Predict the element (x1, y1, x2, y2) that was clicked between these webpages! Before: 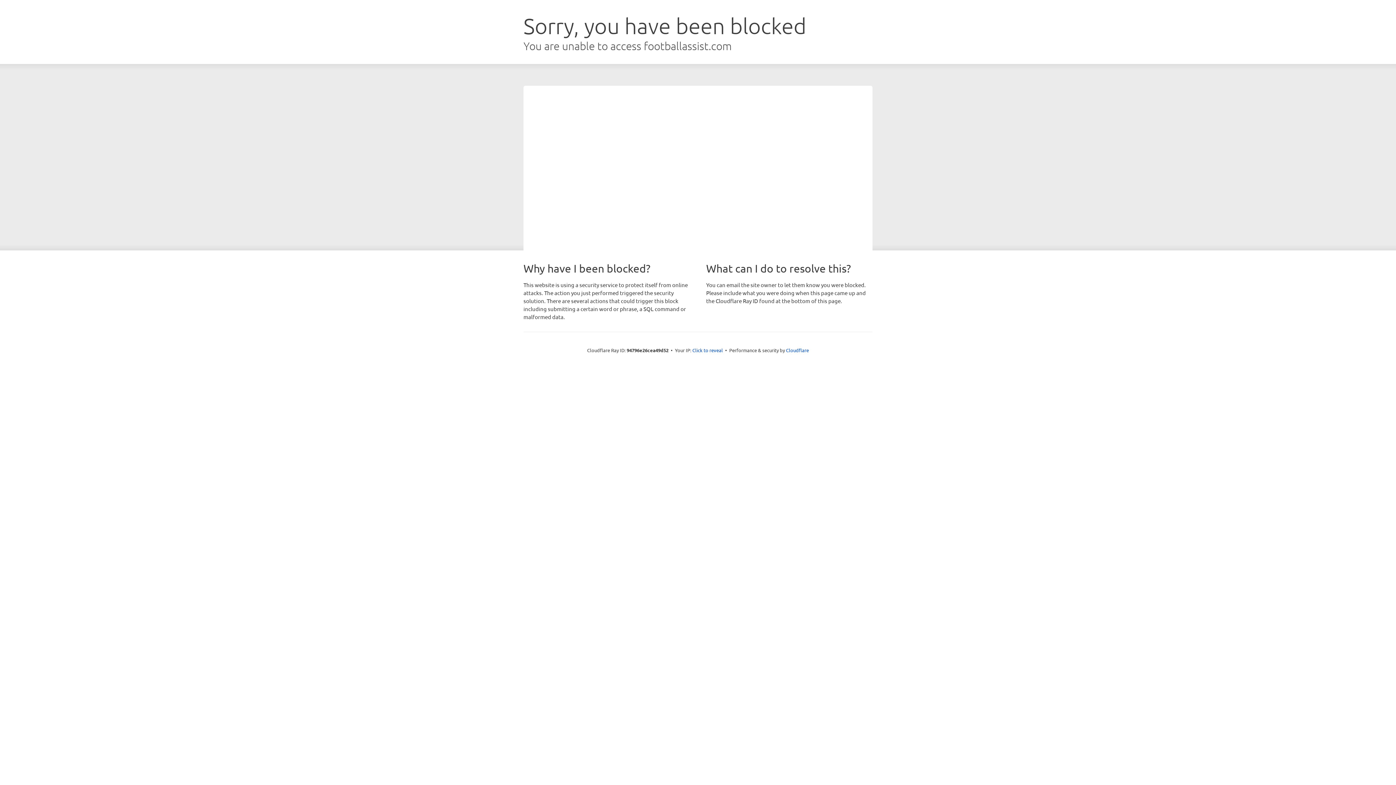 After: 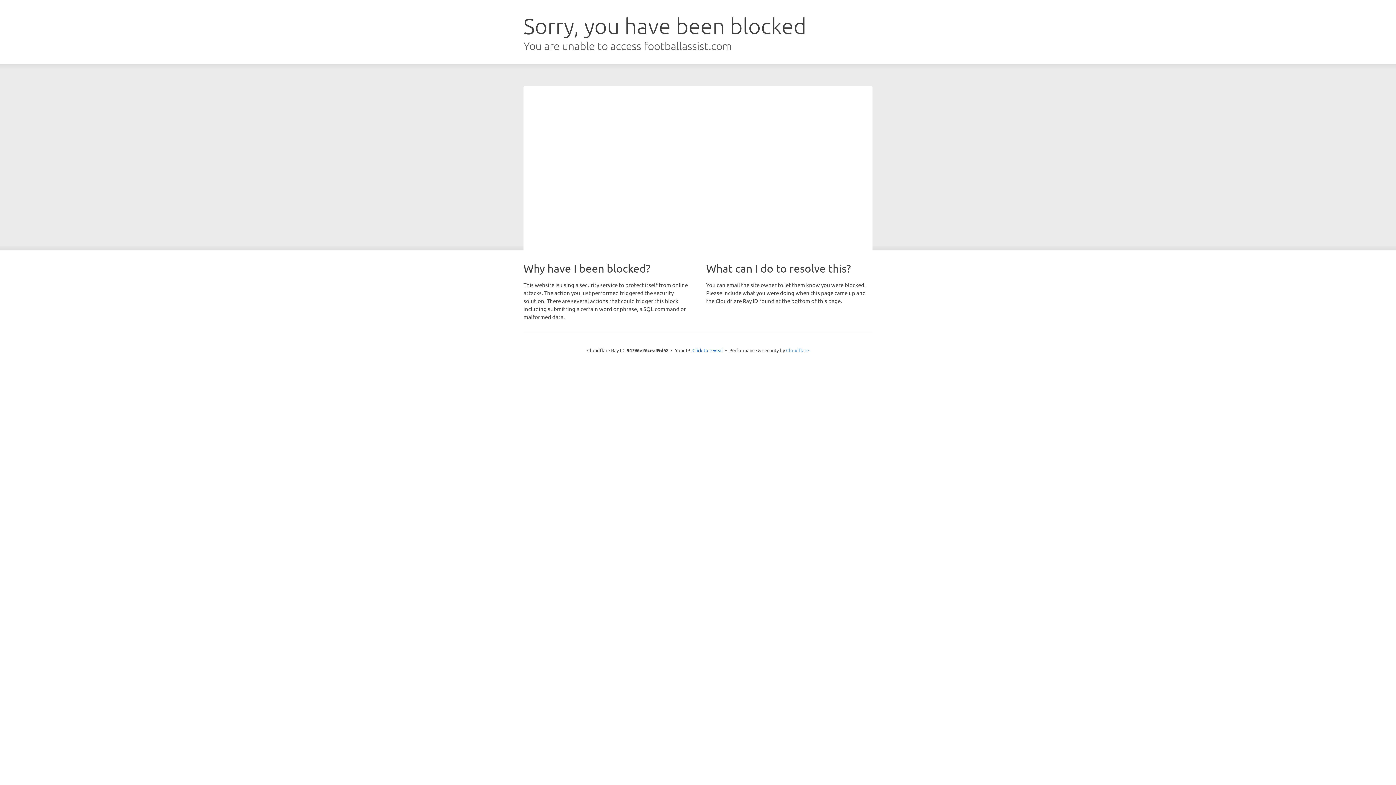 Action: label: Cloudflare bbox: (786, 347, 809, 353)